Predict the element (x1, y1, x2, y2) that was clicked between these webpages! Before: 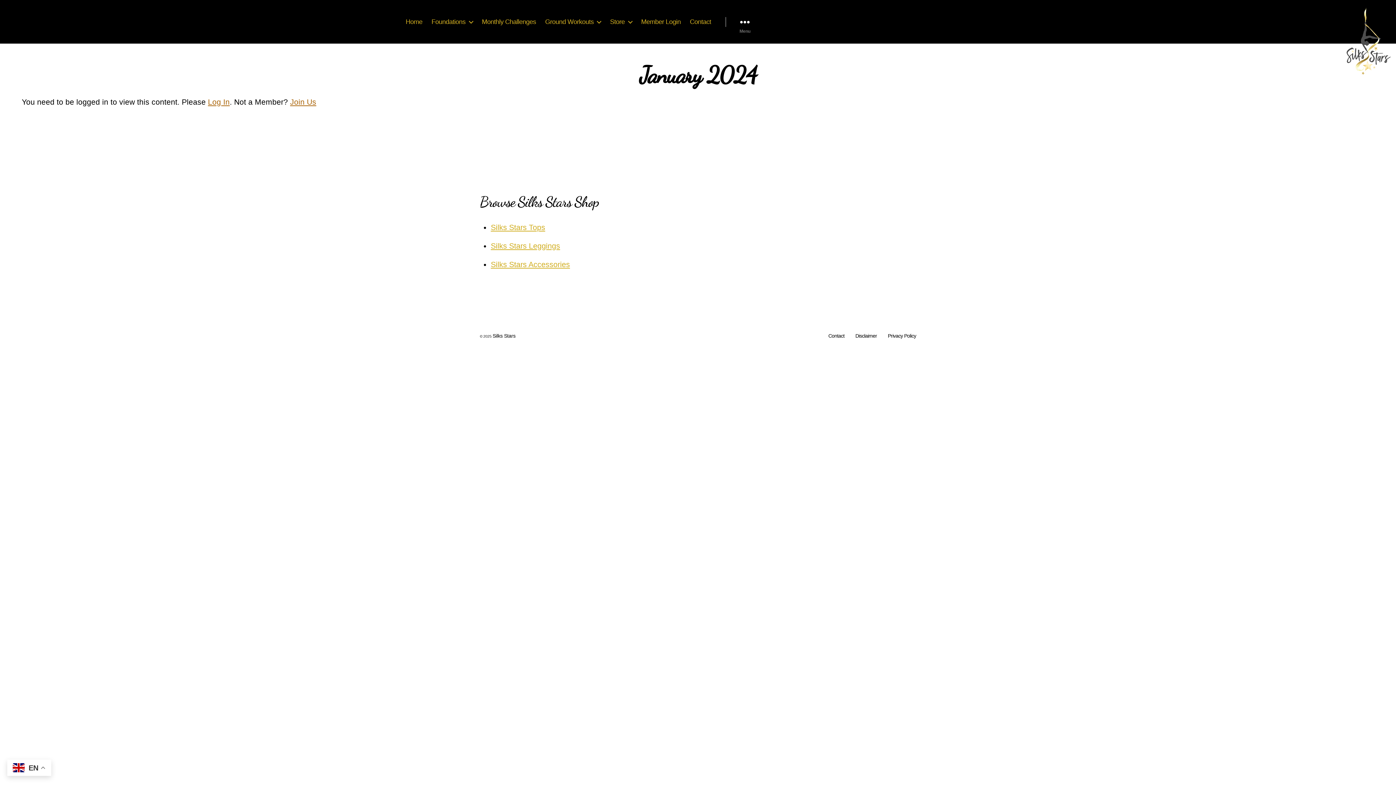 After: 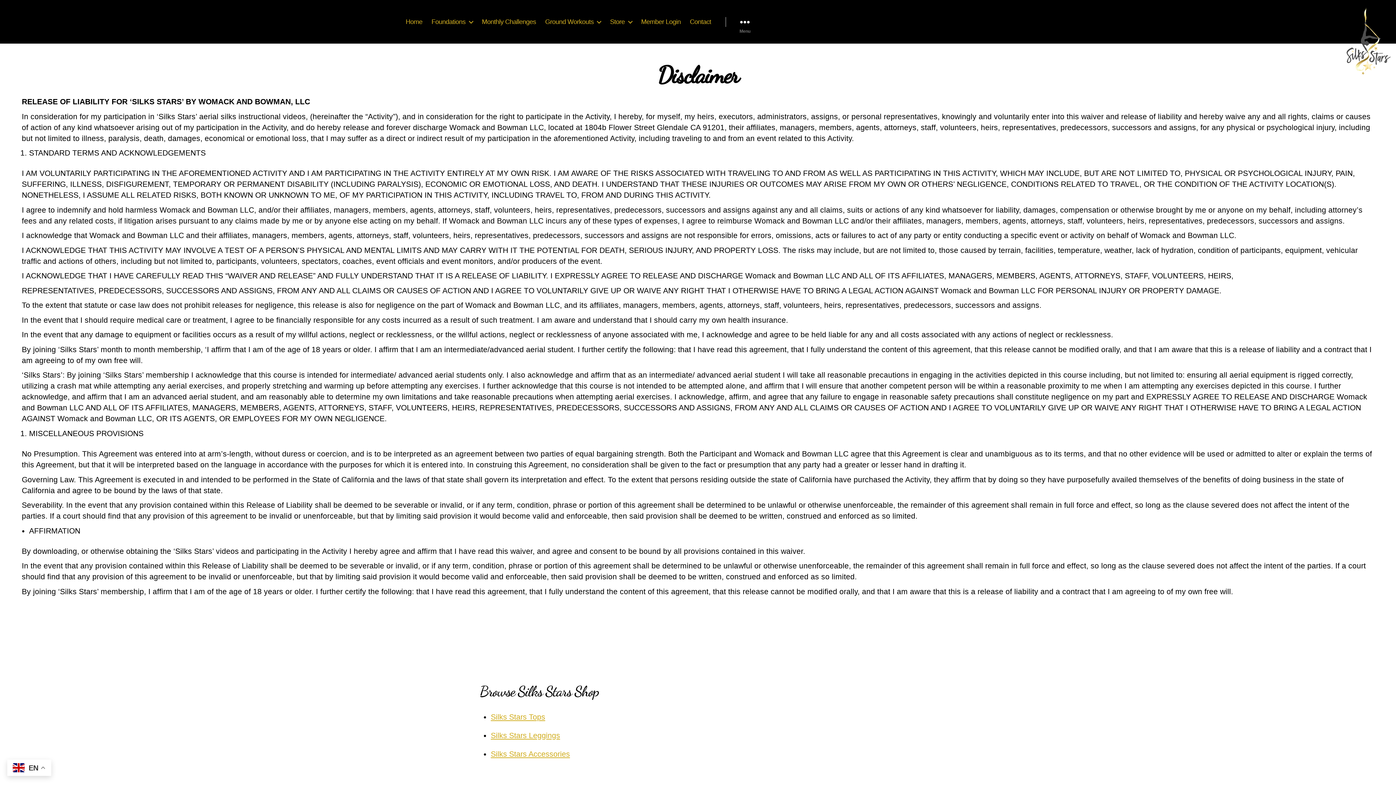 Action: bbox: (855, 333, 877, 338) label: Disclaimer